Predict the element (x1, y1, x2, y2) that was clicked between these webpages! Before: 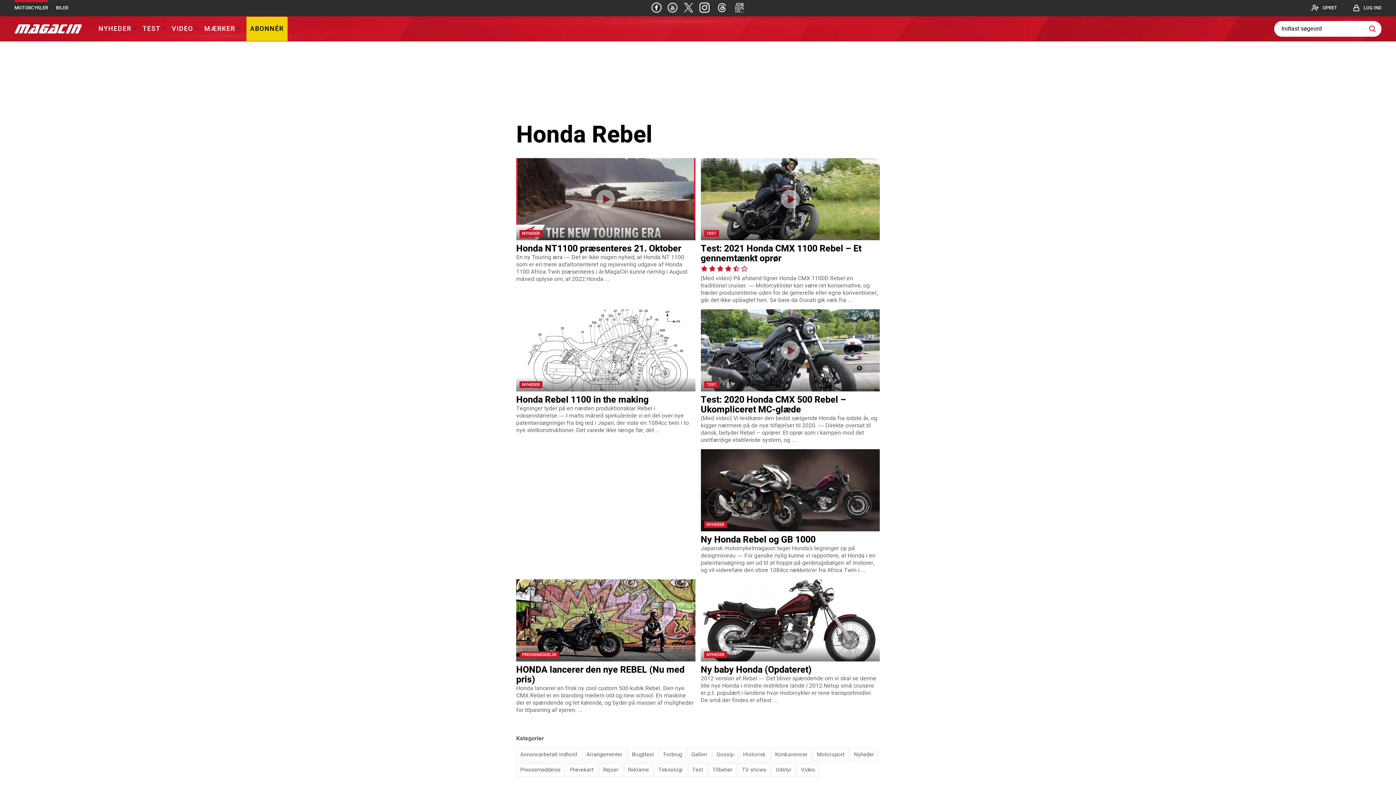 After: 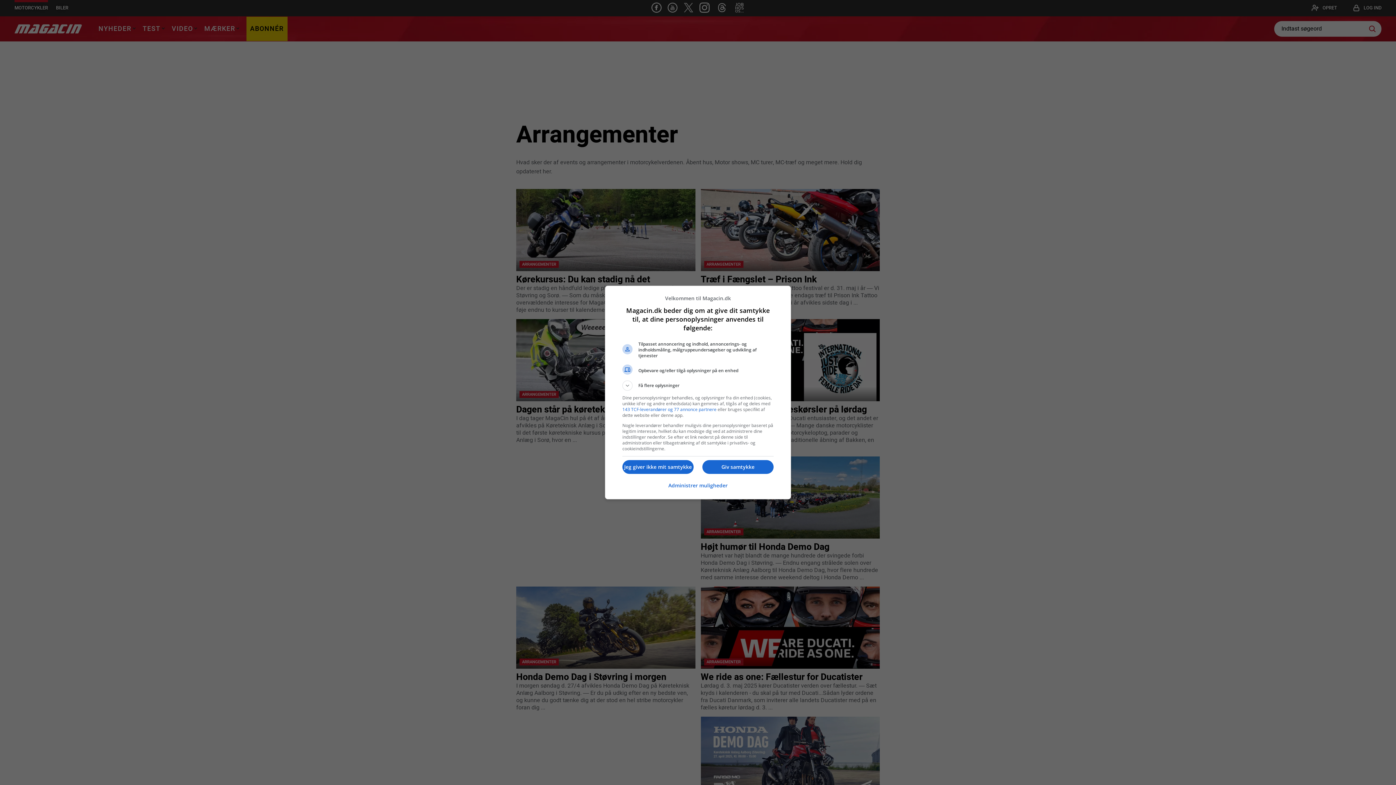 Action: bbox: (582, 748, 626, 761) label: Arrangementer